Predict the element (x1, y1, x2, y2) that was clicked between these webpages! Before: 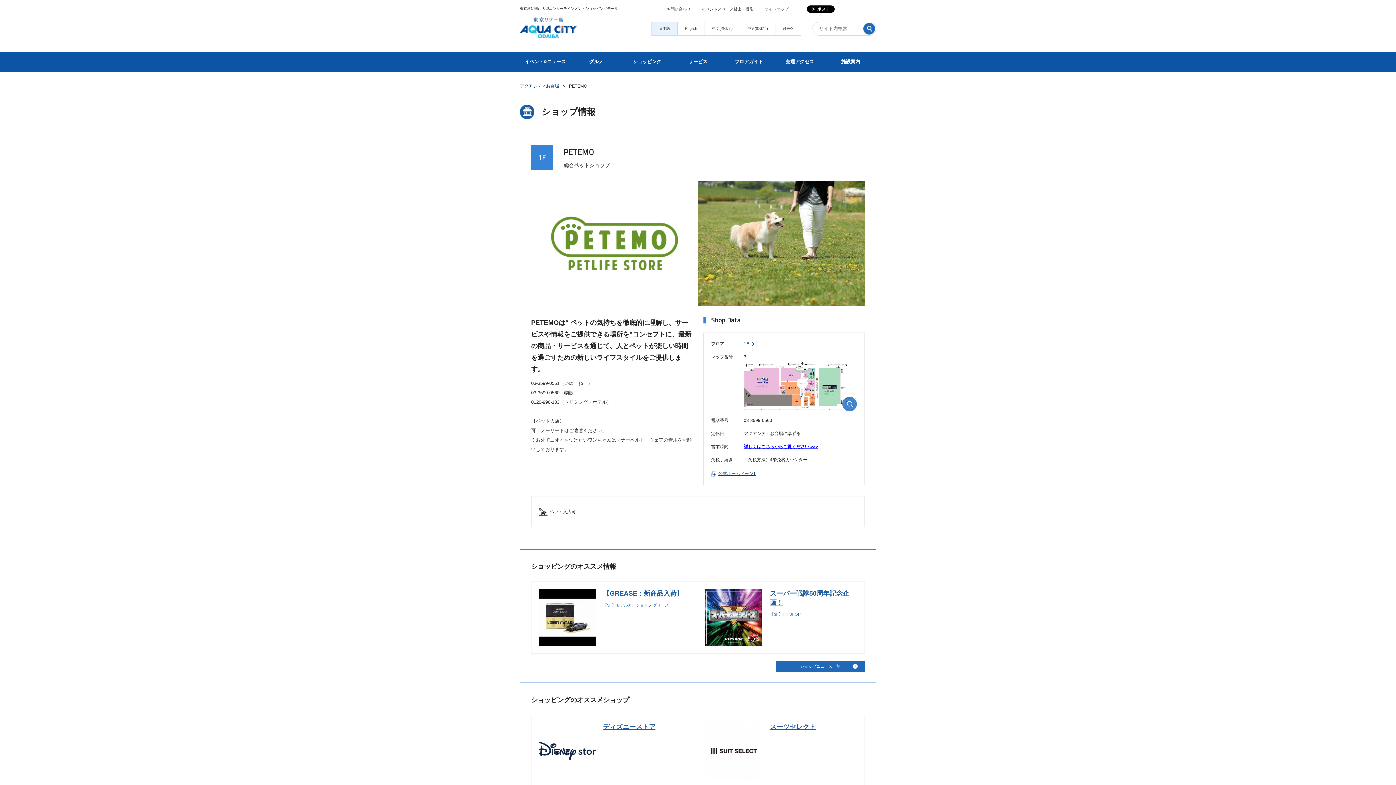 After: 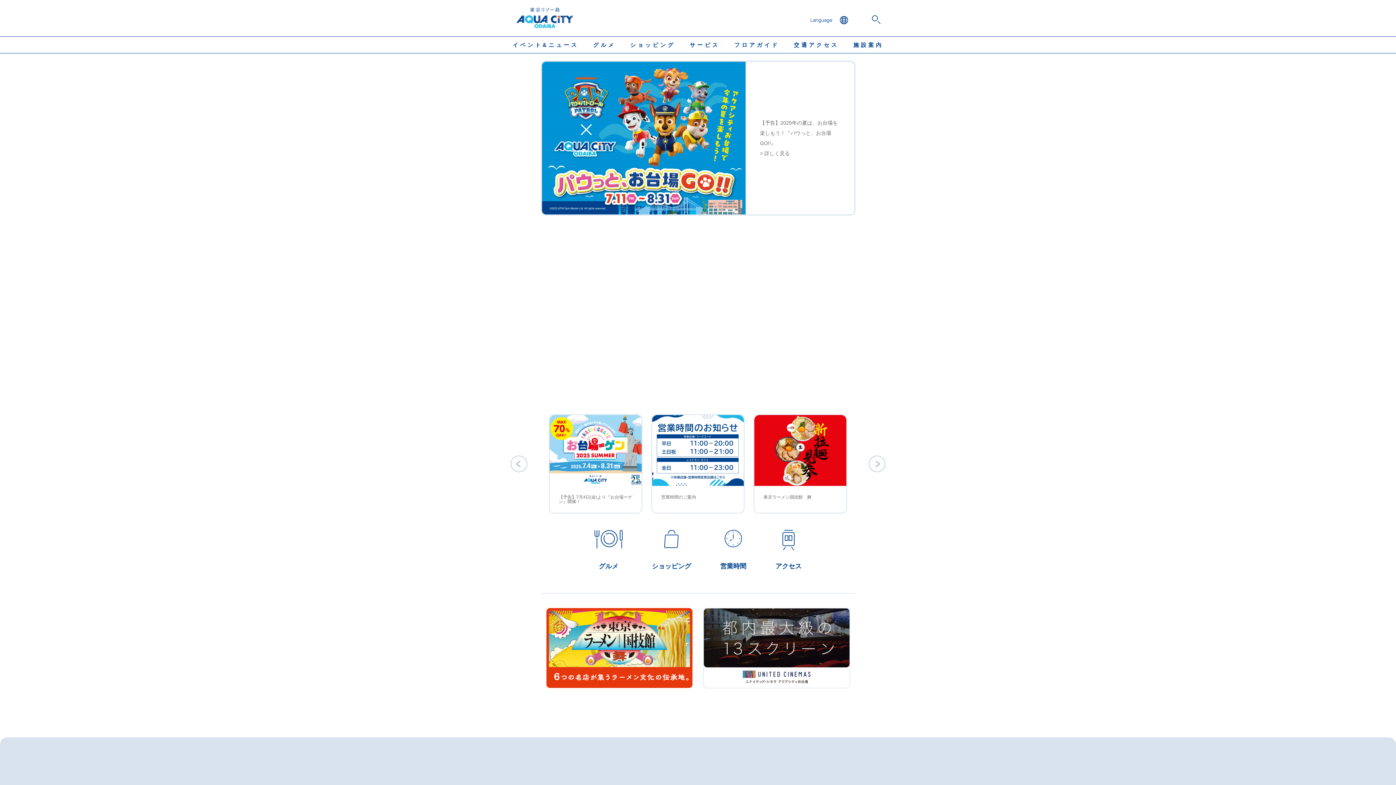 Action: label: アクアシティお台場 bbox: (520, 83, 559, 88)